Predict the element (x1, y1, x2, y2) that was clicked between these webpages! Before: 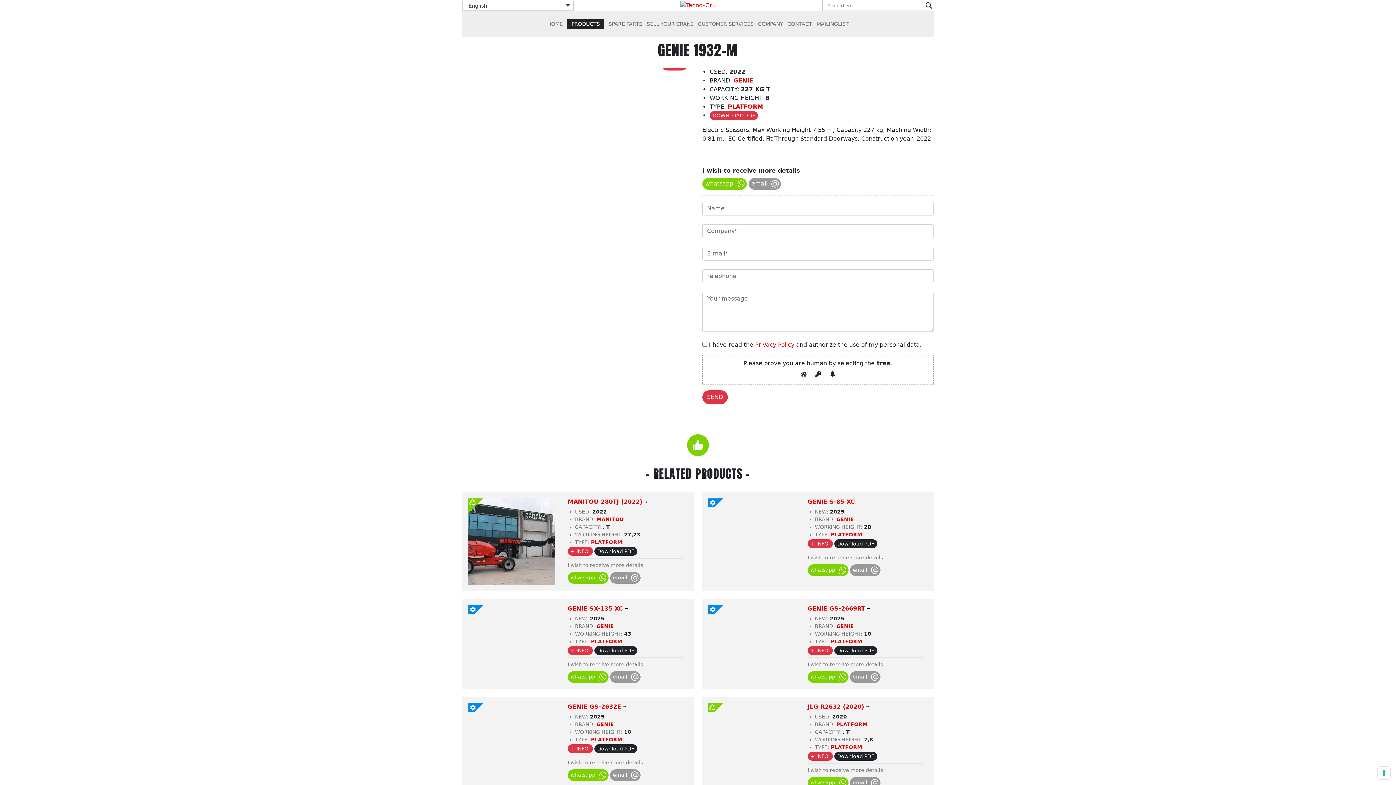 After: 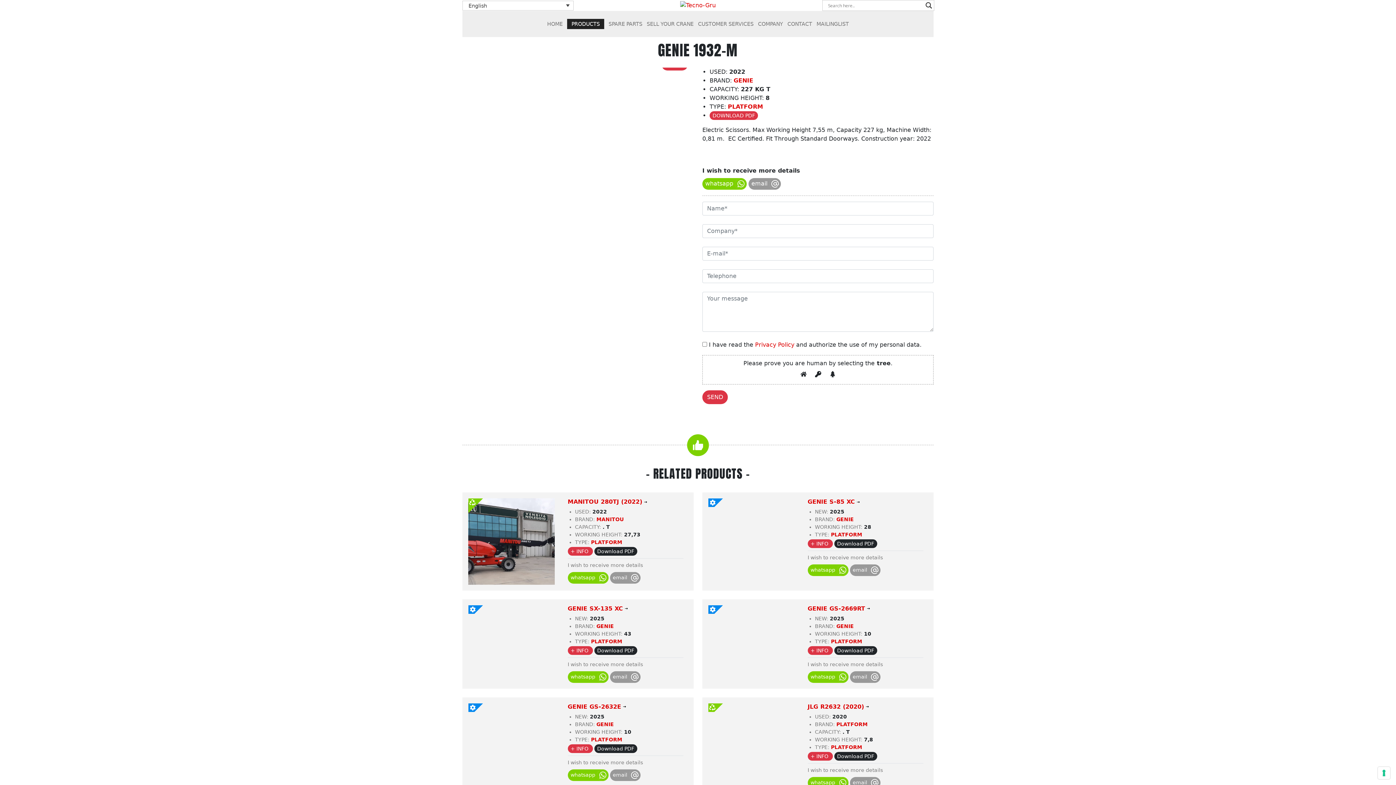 Action: label: email  bbox: (610, 572, 640, 584)